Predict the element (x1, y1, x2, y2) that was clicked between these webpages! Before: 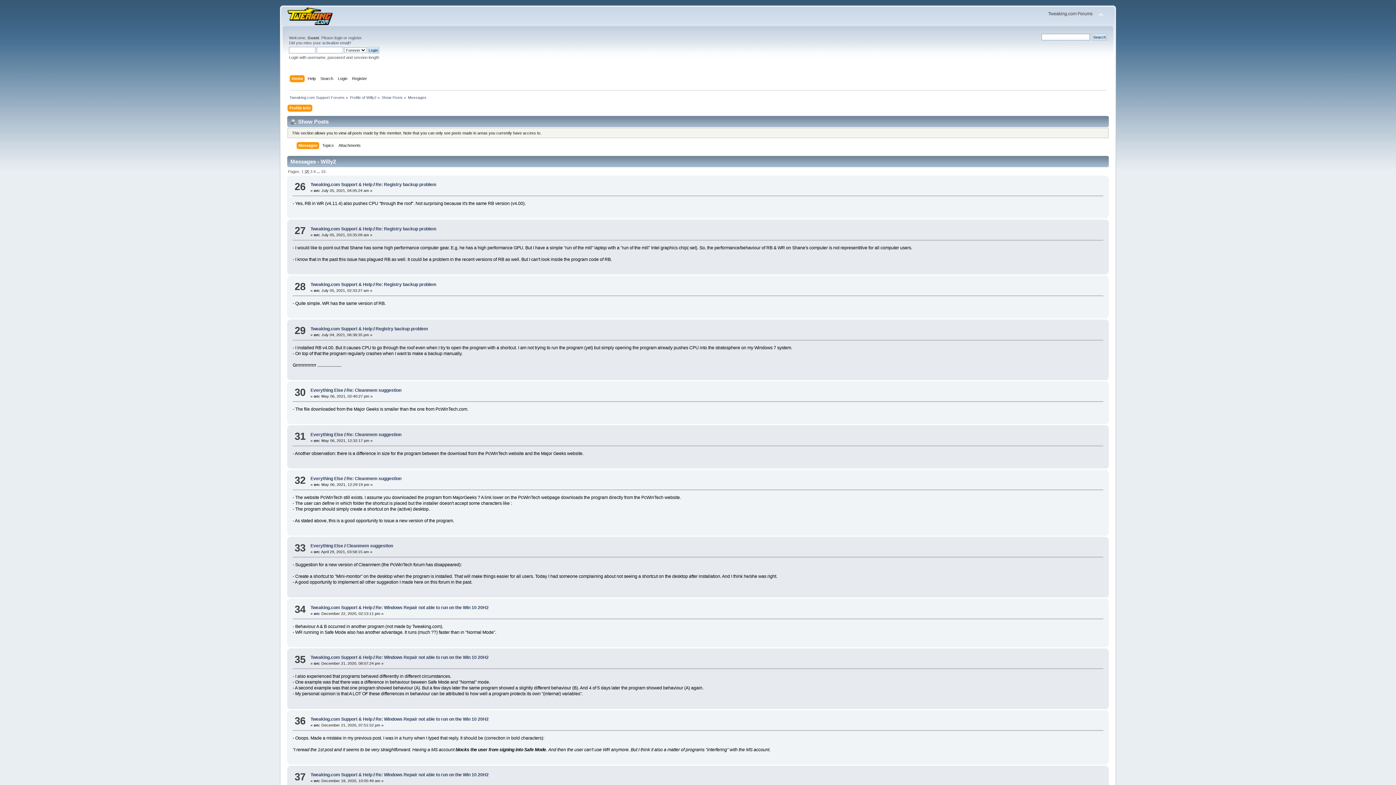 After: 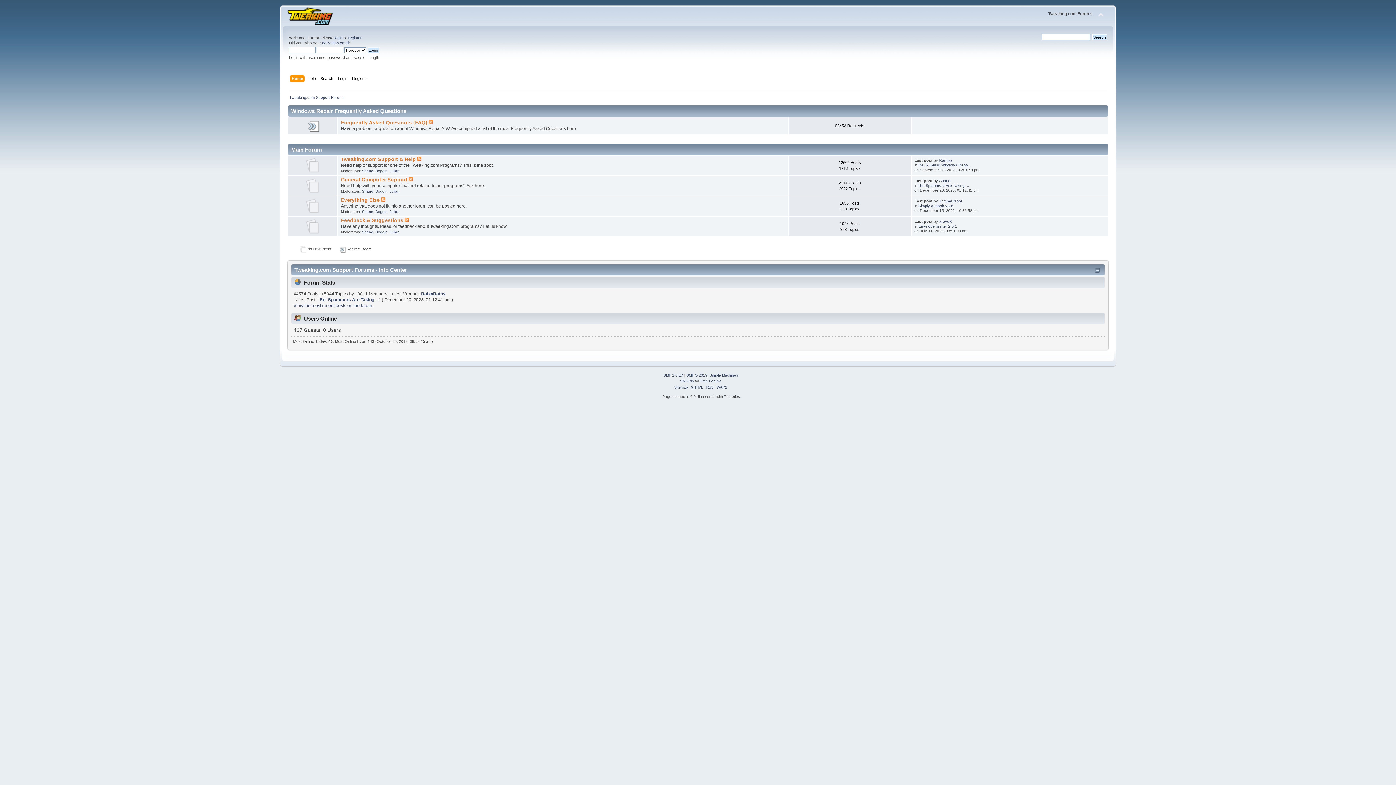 Action: bbox: (289, 95, 344, 99) label: Tweaking.com Support Forums